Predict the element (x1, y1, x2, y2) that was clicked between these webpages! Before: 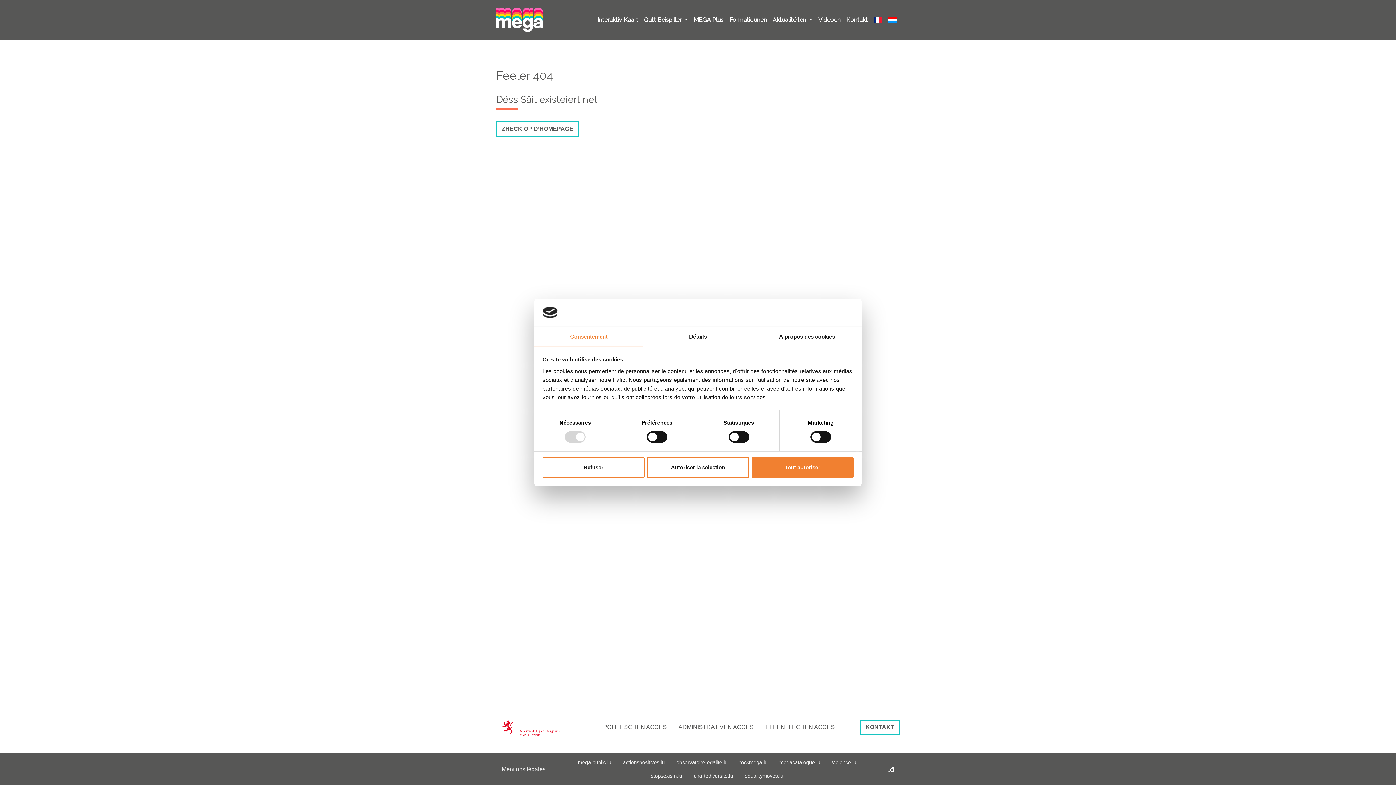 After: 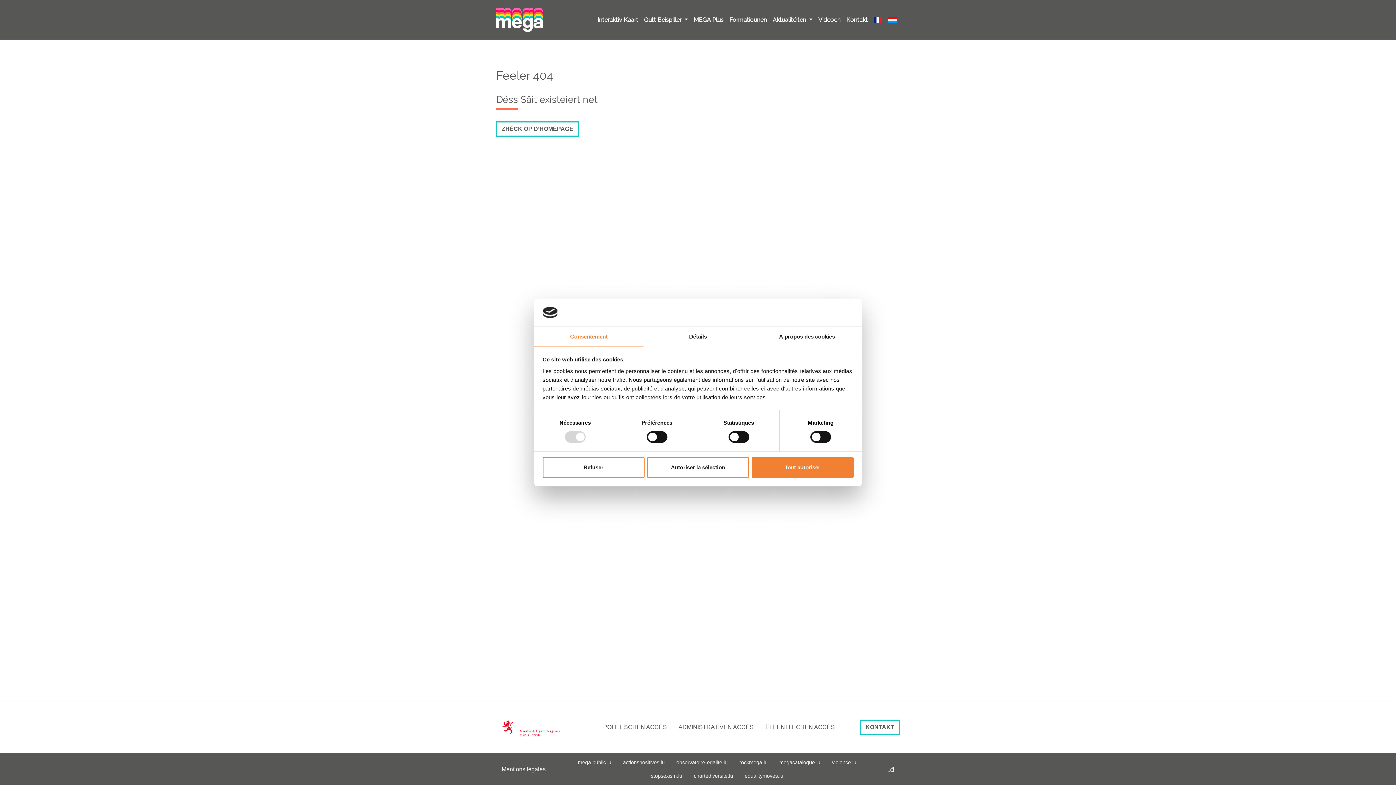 Action: label: observatoire-egalite.lu bbox: (670, 756, 733, 769)